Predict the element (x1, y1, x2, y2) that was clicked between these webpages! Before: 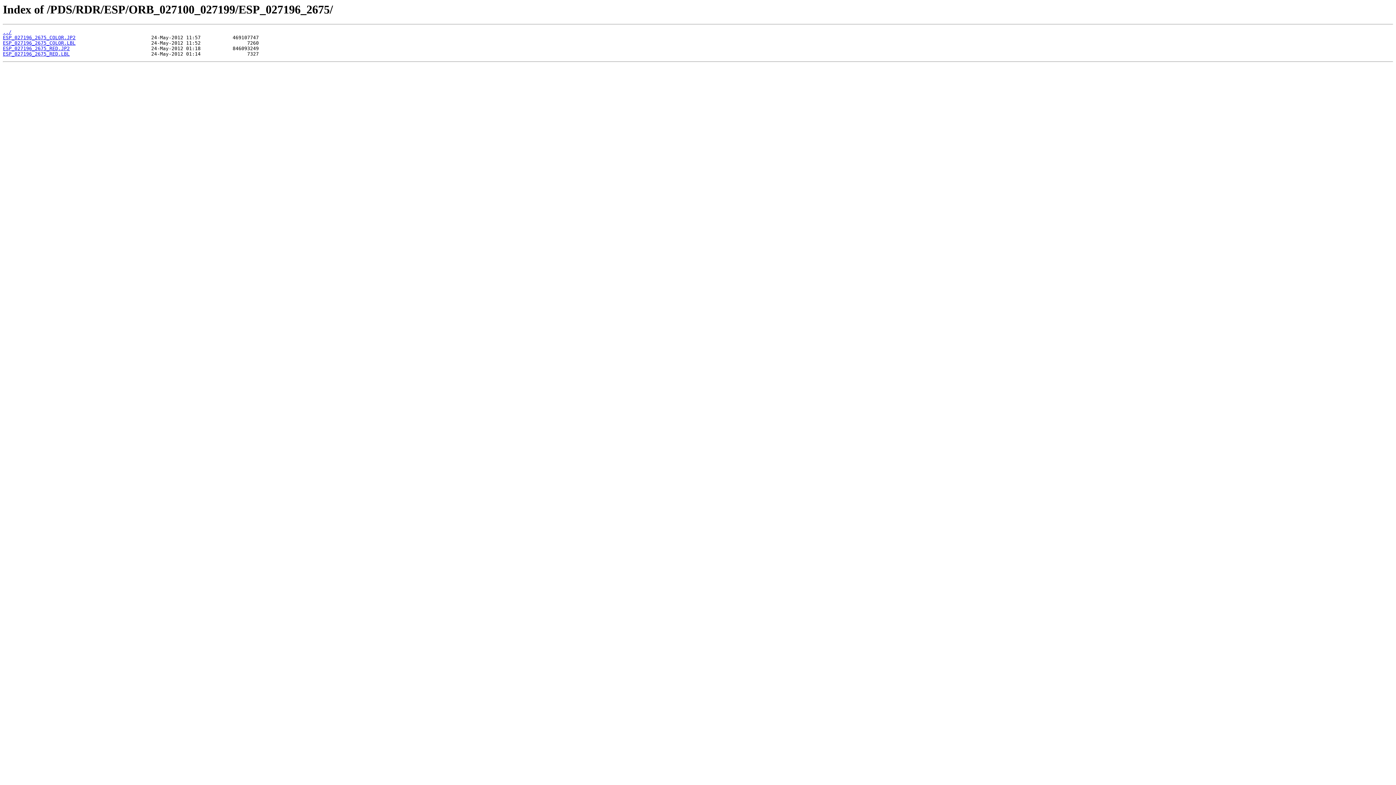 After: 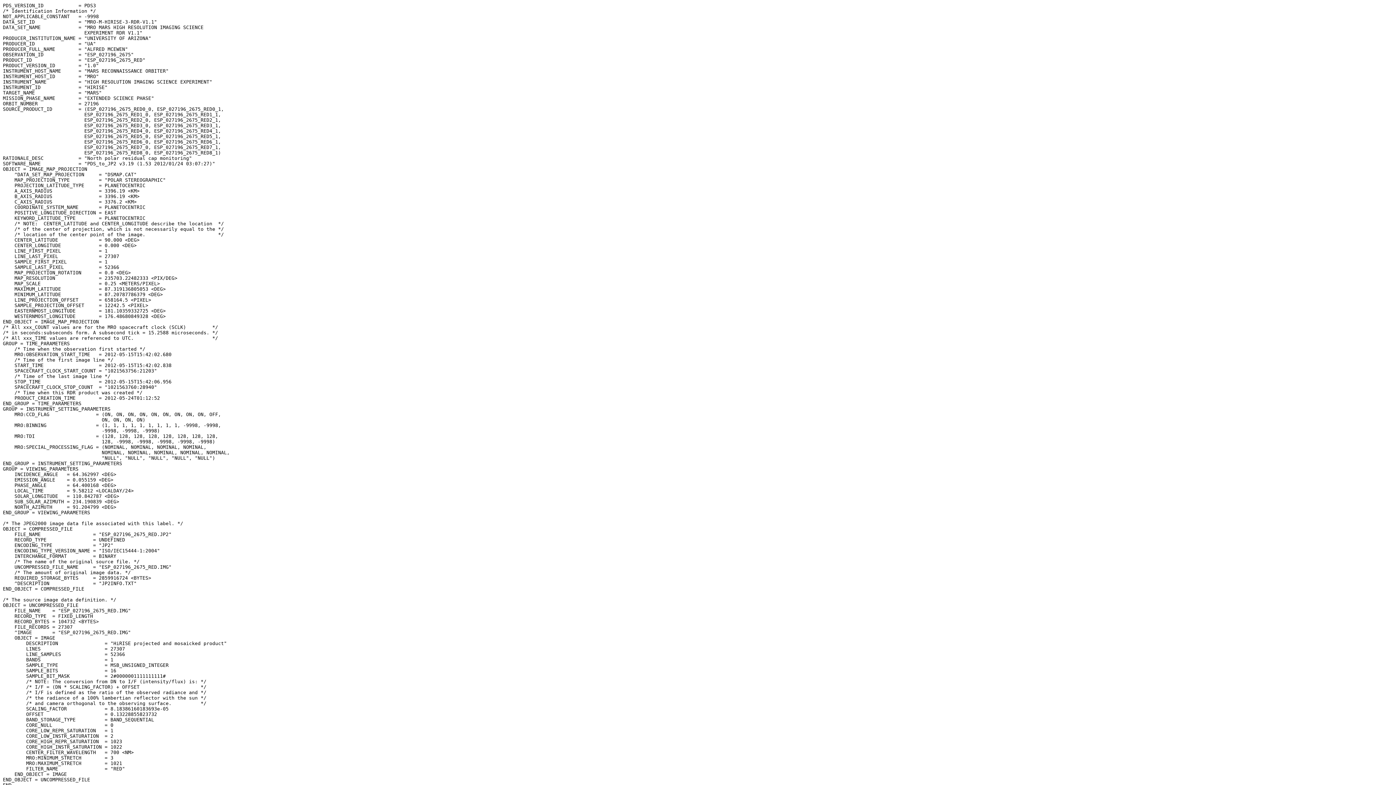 Action: label: ESP_027196_2675_RED.LBL bbox: (2, 51, 69, 56)